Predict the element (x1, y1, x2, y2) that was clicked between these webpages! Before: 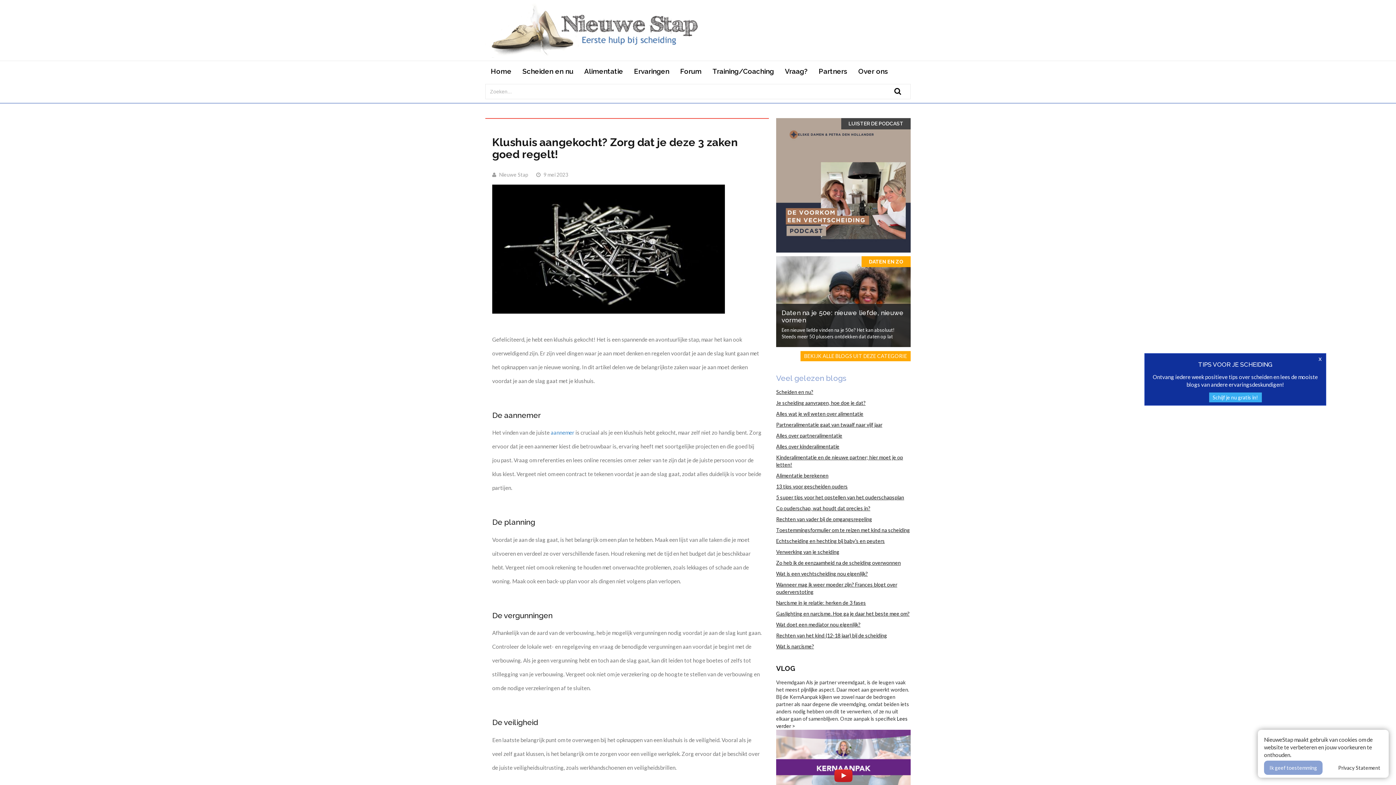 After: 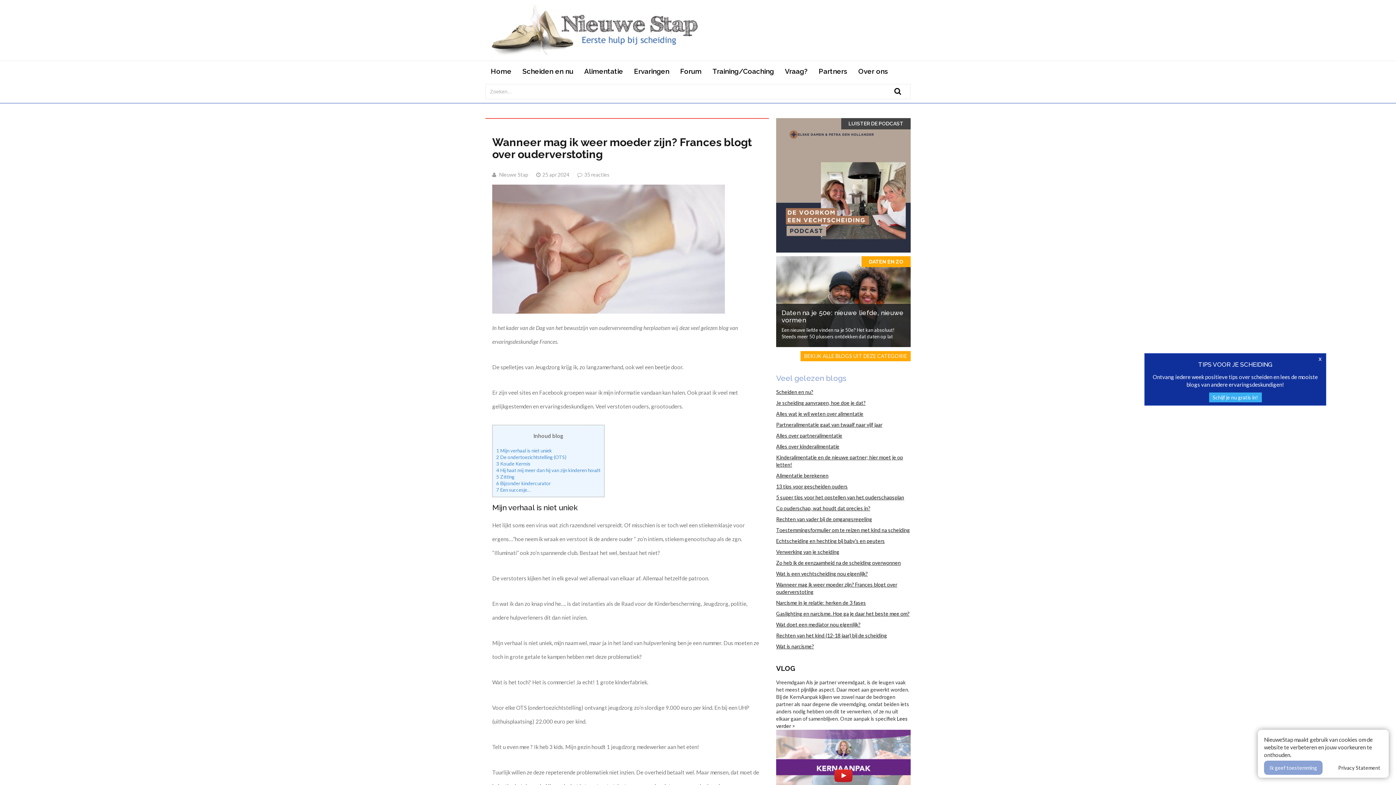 Action: bbox: (776, 581, 910, 596) label: Wanneer mag ik weer moeder zijn? Frances blogt over ouderverstoting